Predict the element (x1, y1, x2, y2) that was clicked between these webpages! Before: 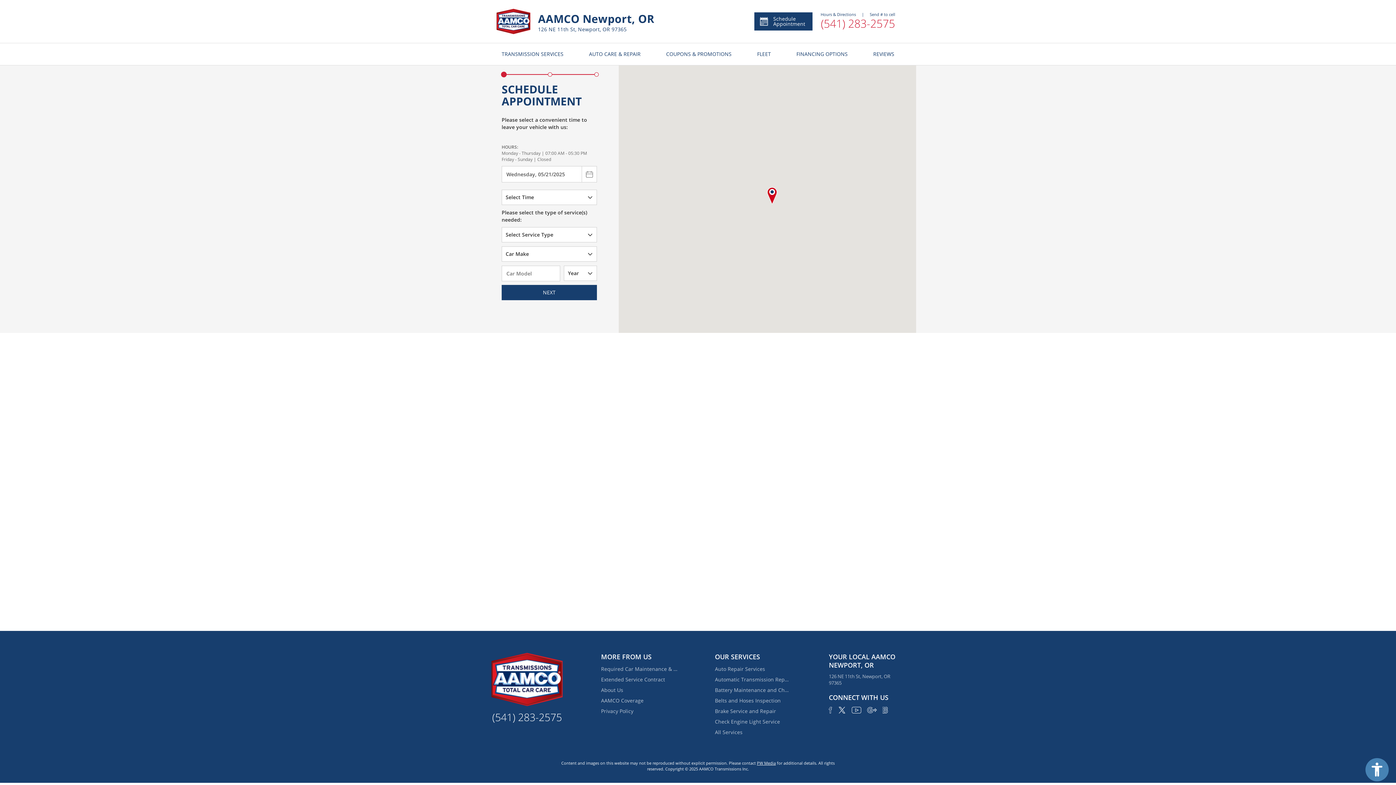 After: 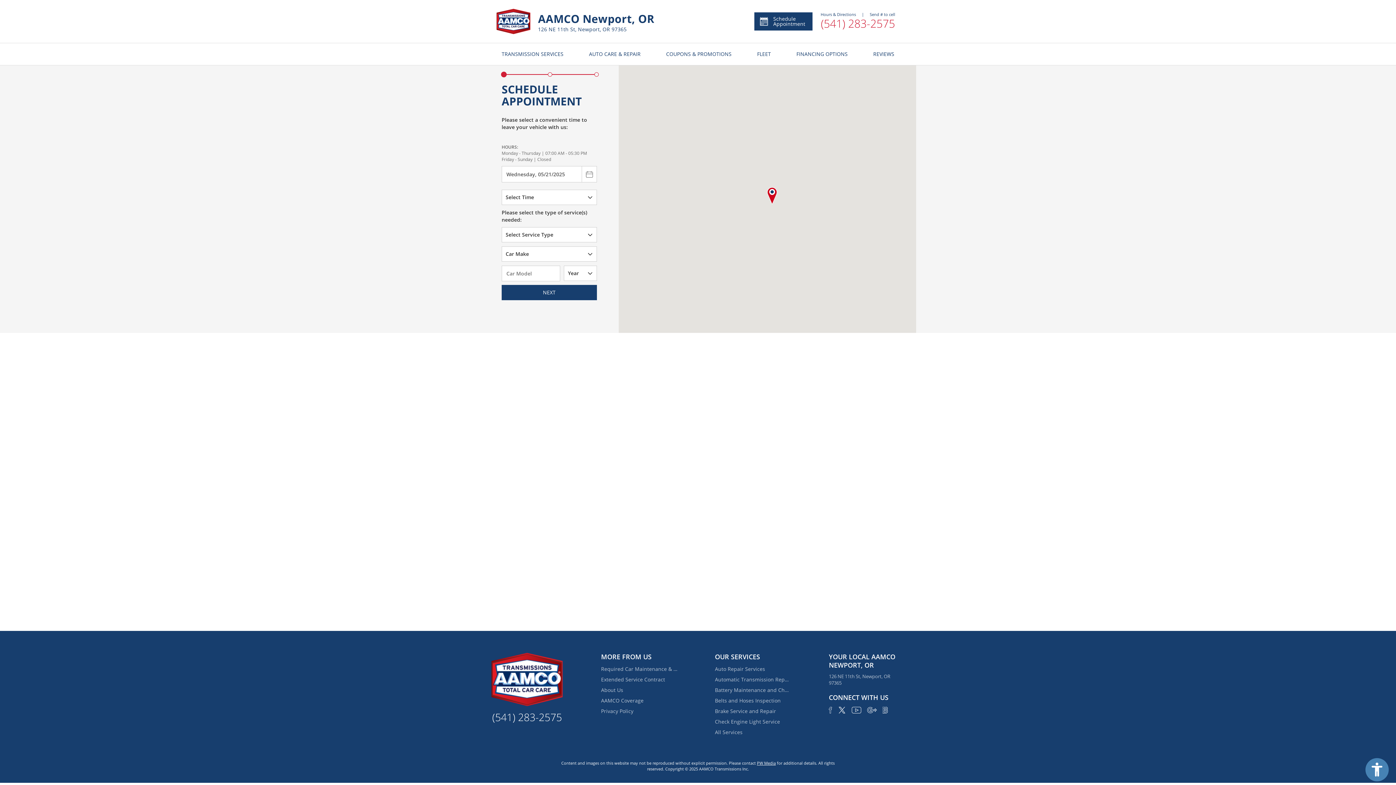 Action: label: (541) 283-2575 bbox: (492, 710, 562, 724)